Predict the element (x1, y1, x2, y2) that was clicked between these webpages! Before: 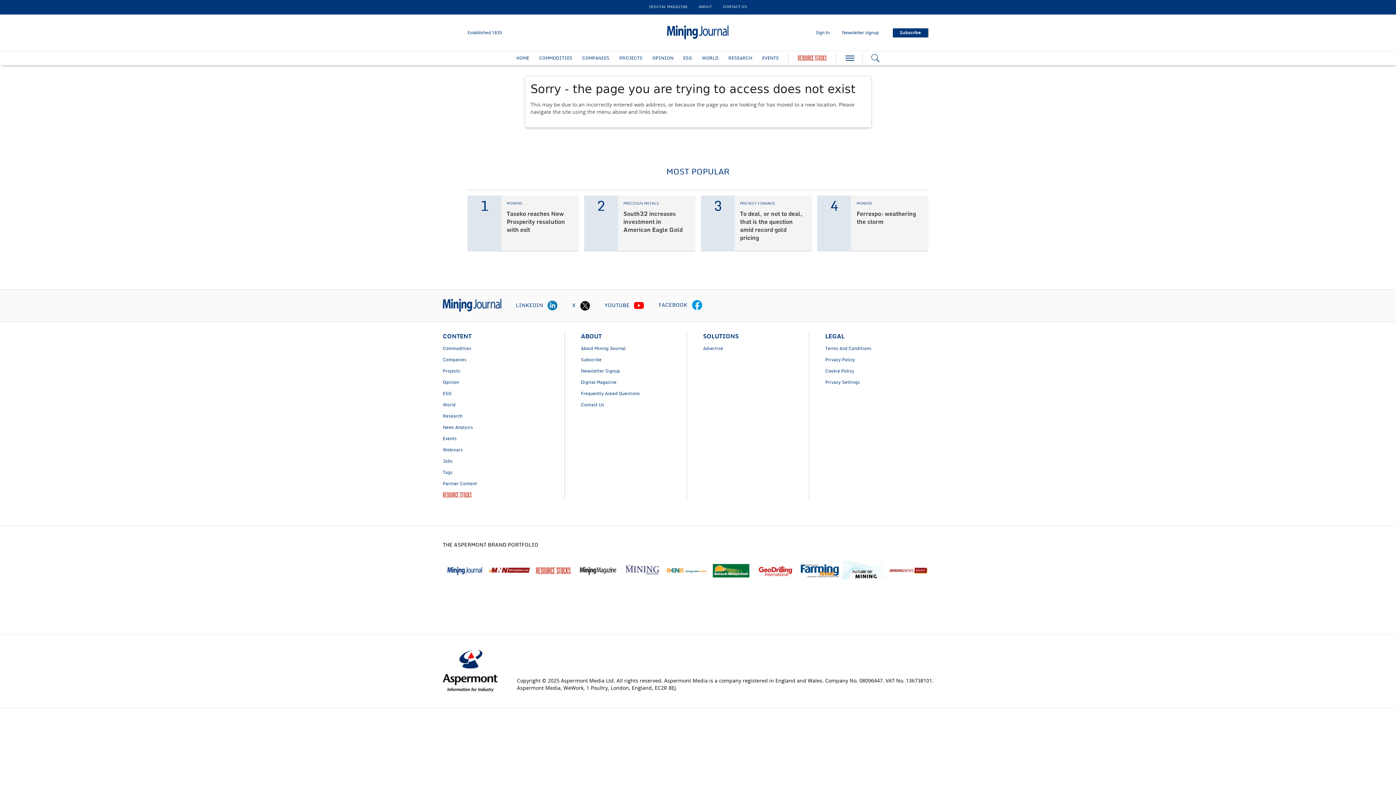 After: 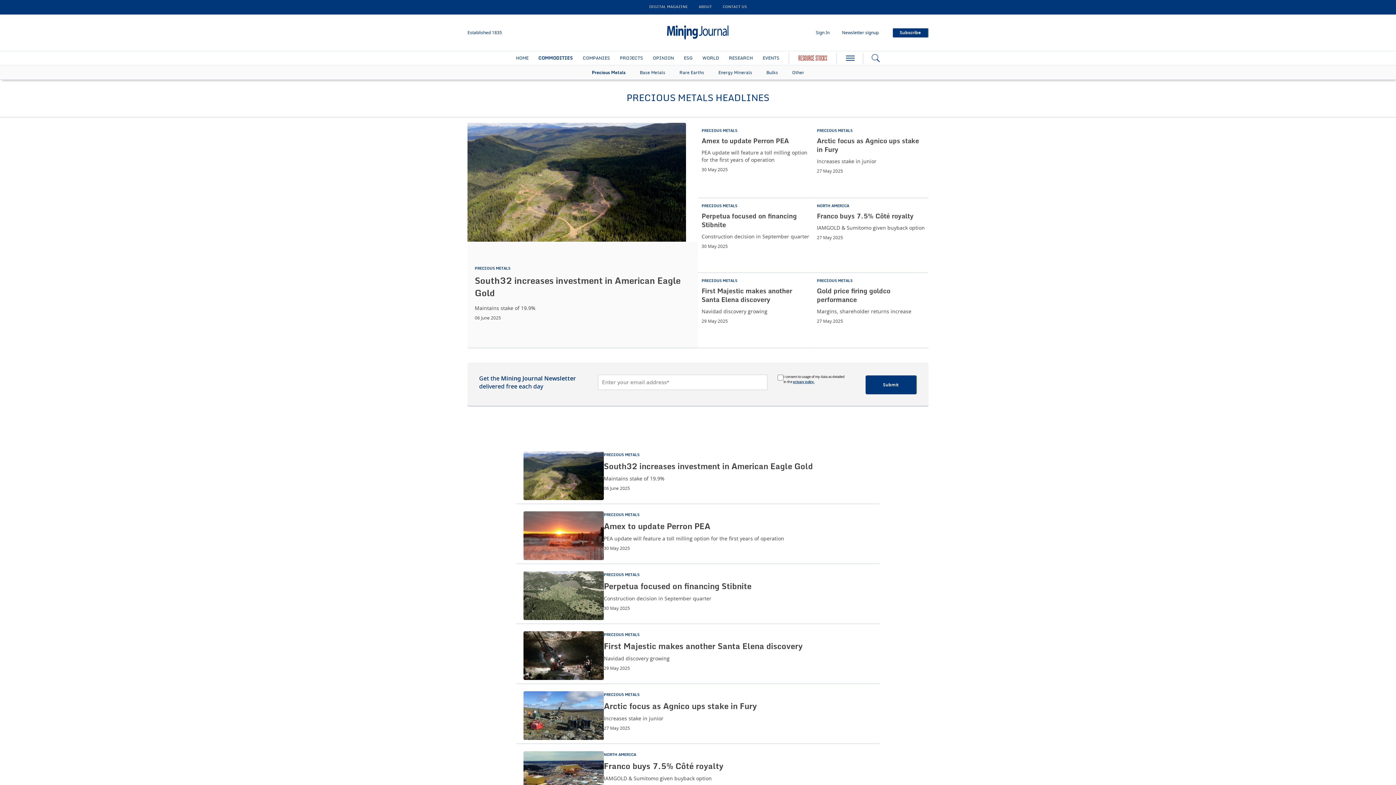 Action: bbox: (623, 201, 658, 205) label: PRECIOUS METALS